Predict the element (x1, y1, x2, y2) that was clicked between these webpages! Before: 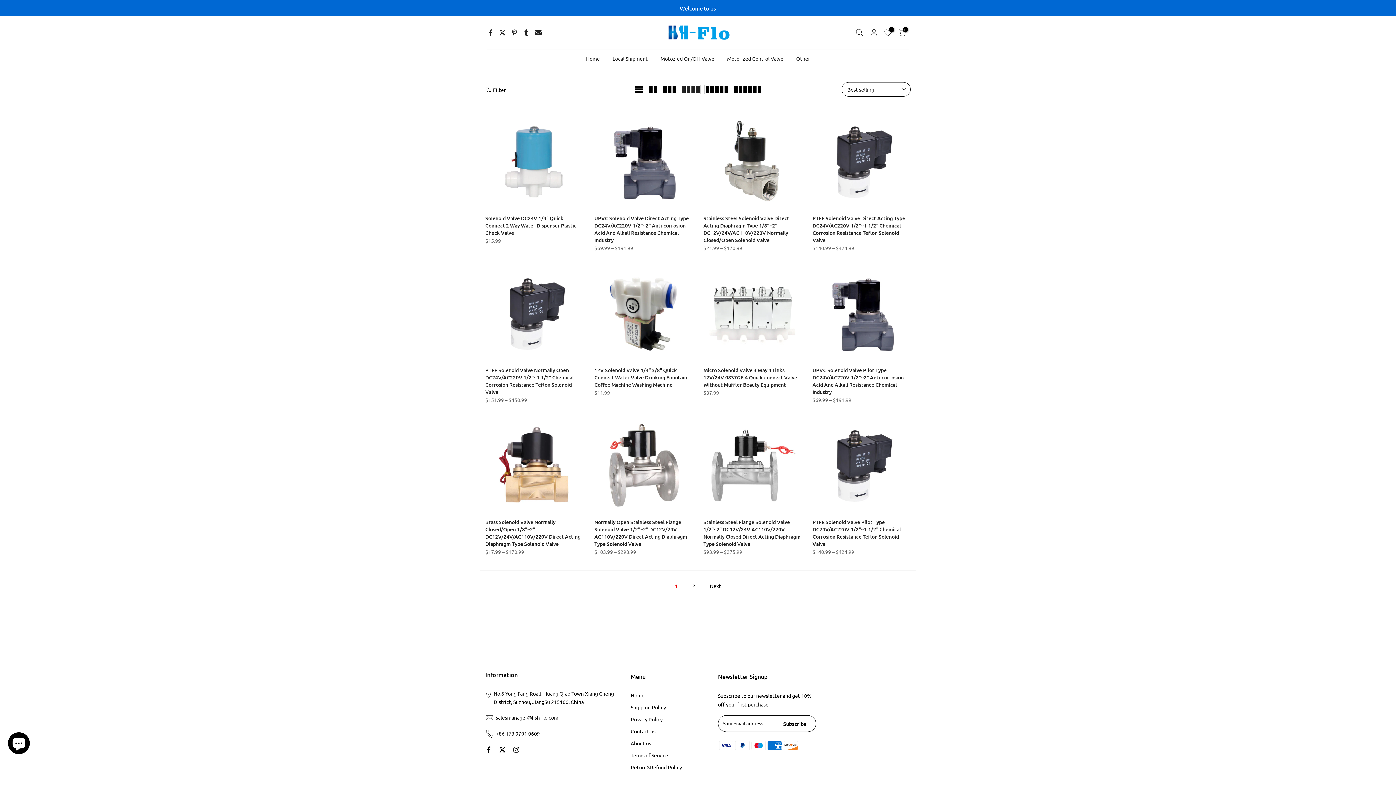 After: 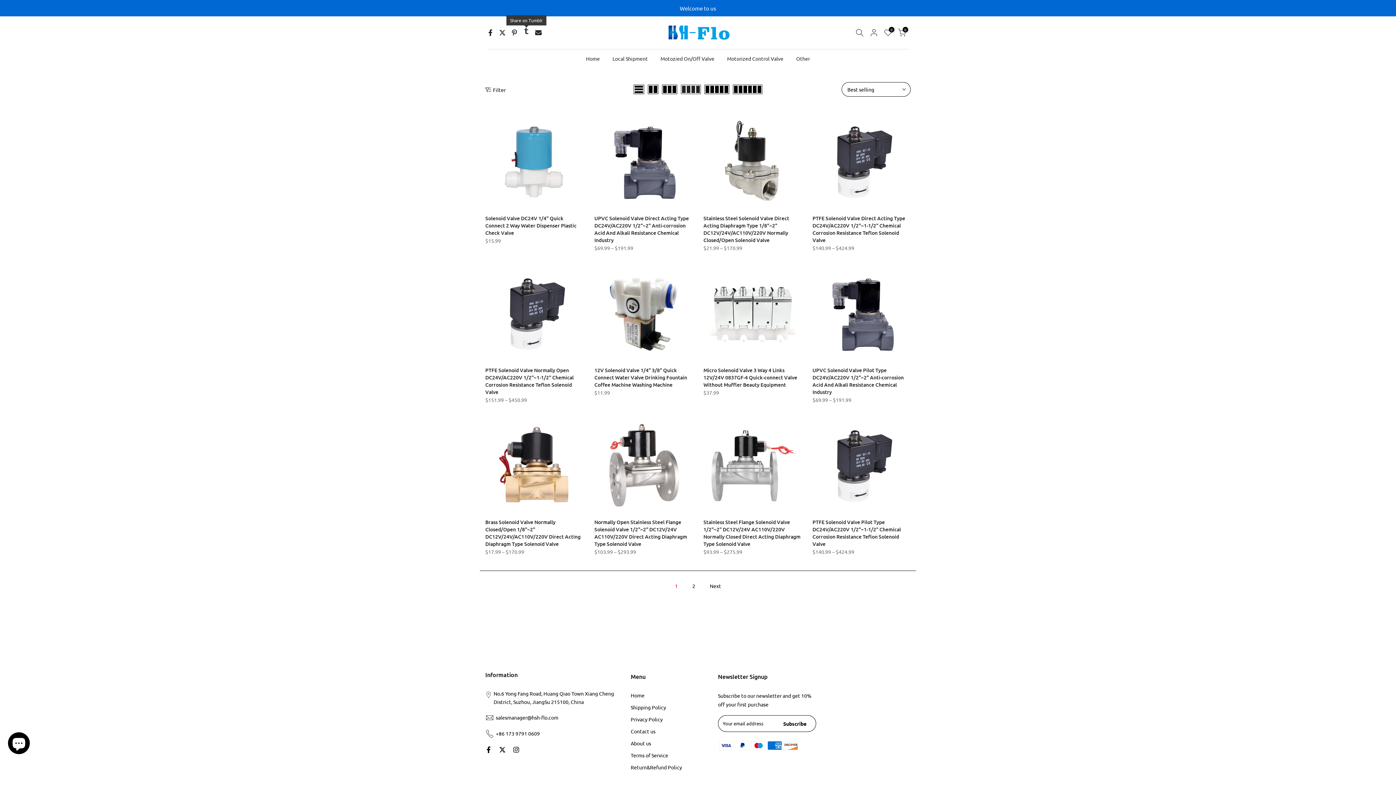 Action: bbox: (523, 28, 529, 37)